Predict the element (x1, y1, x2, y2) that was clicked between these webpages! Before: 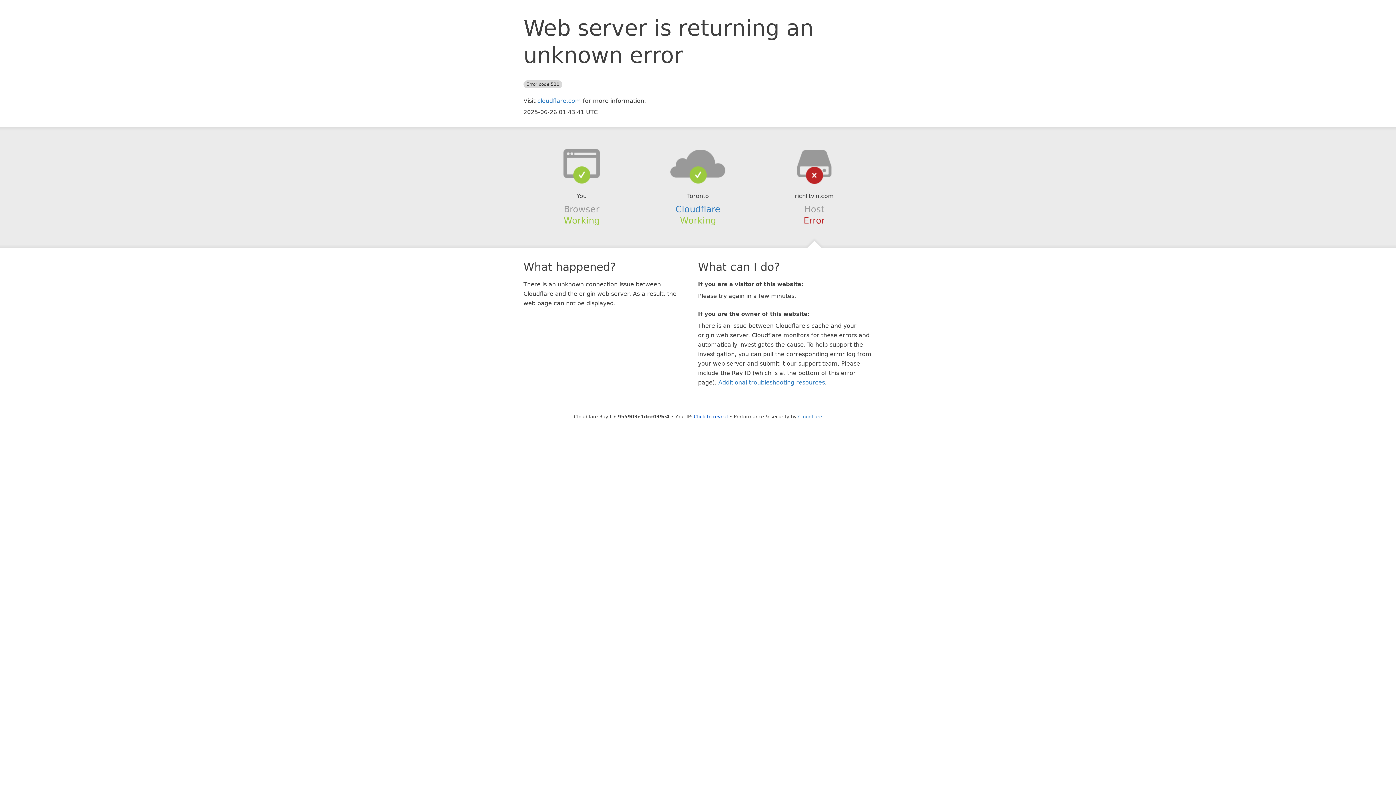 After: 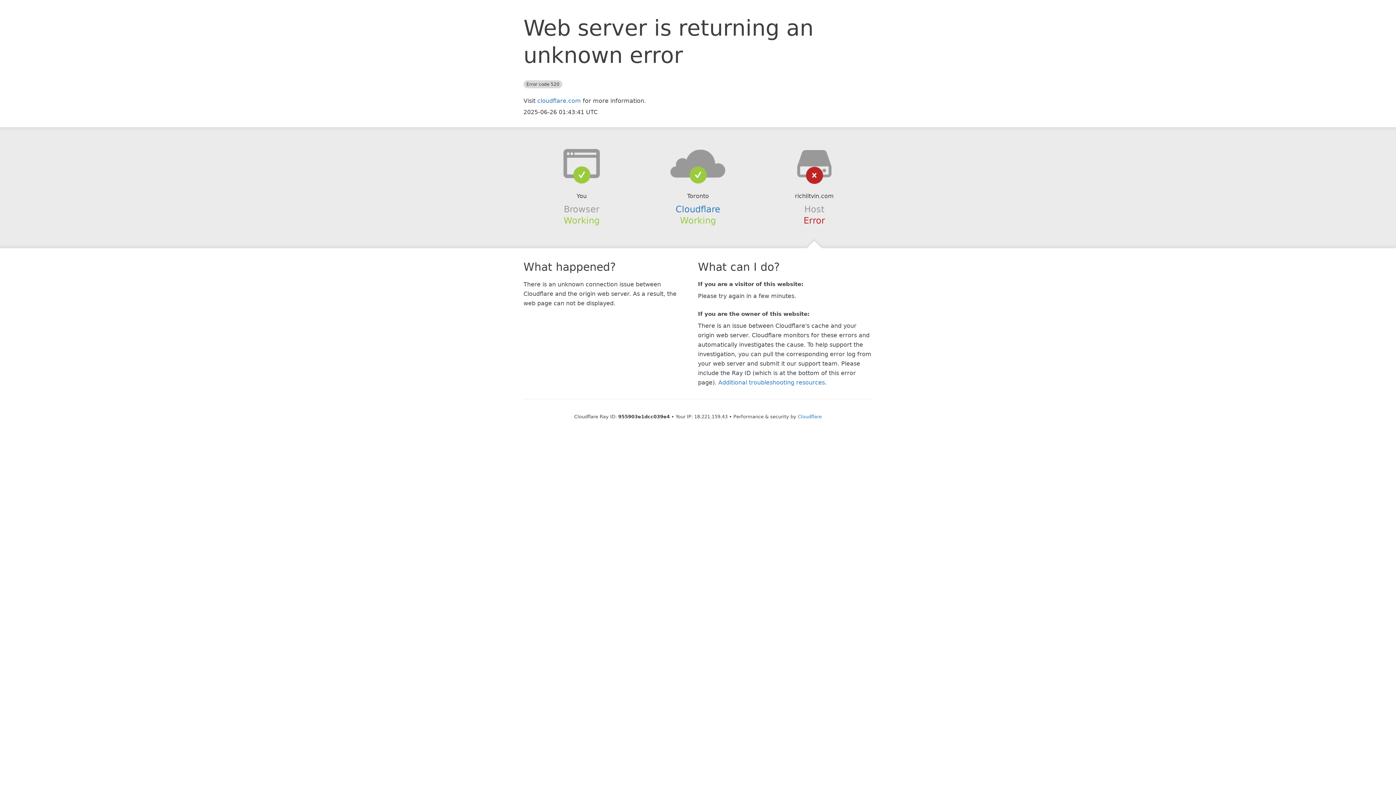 Action: bbox: (694, 414, 728, 419) label: Click to reveal